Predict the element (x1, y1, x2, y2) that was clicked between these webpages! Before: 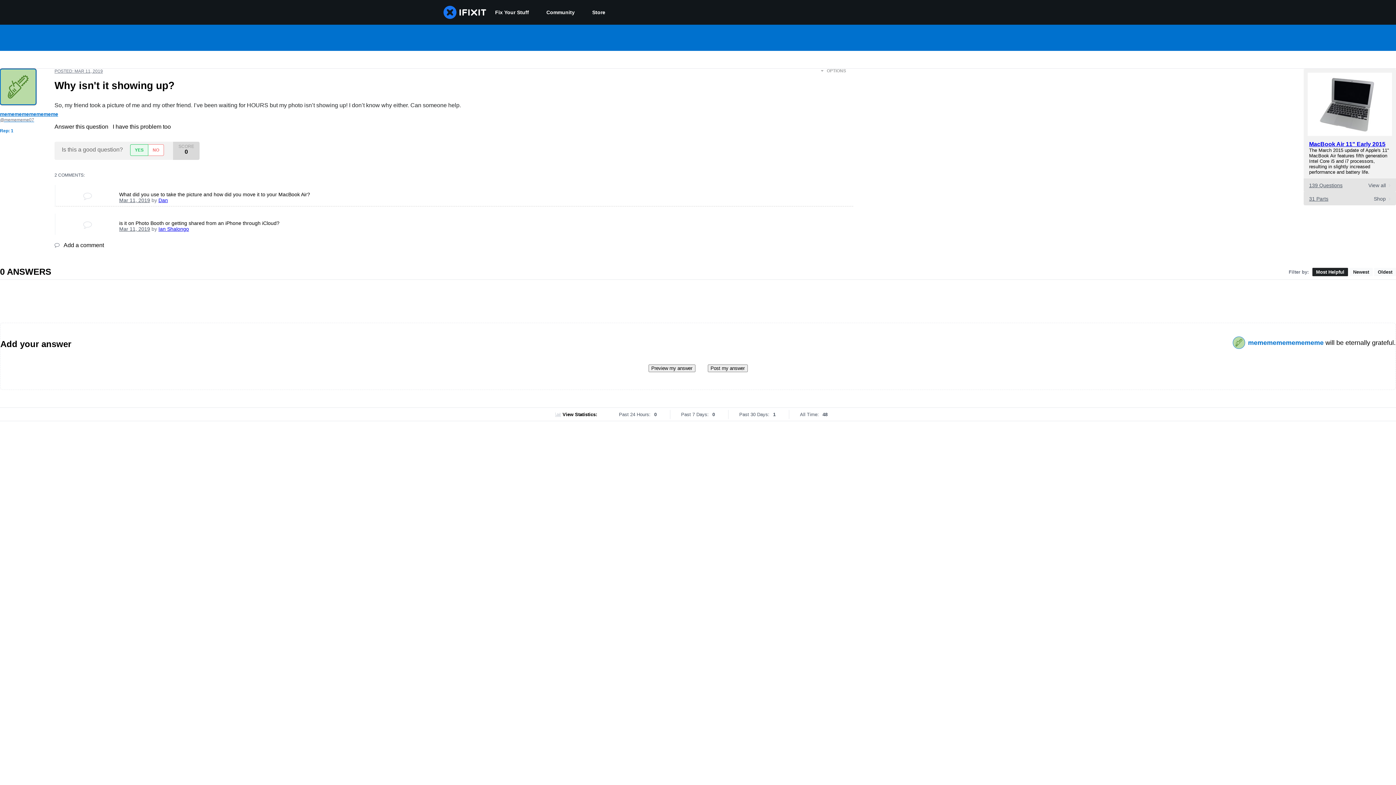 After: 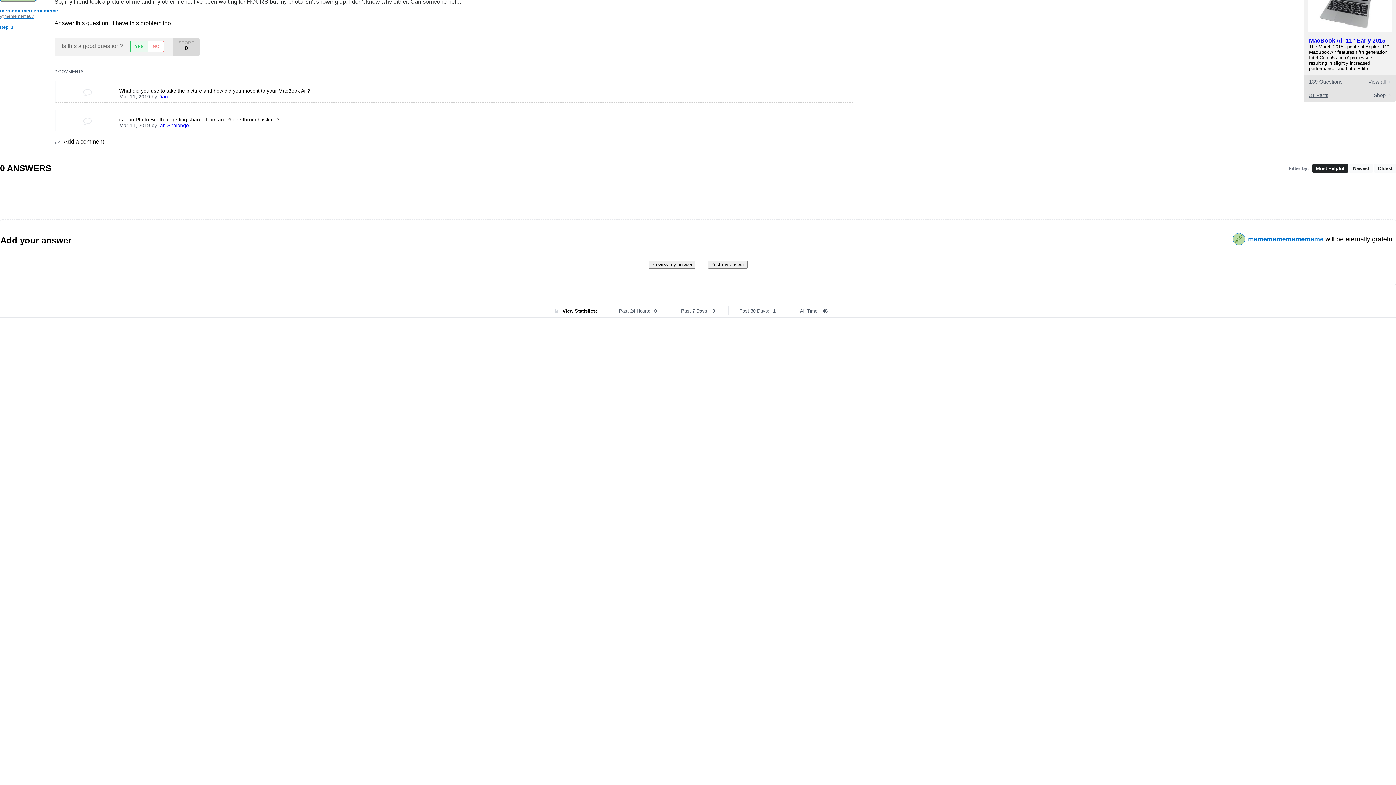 Action: label: Mar 11, 2019 bbox: (119, 197, 150, 203)